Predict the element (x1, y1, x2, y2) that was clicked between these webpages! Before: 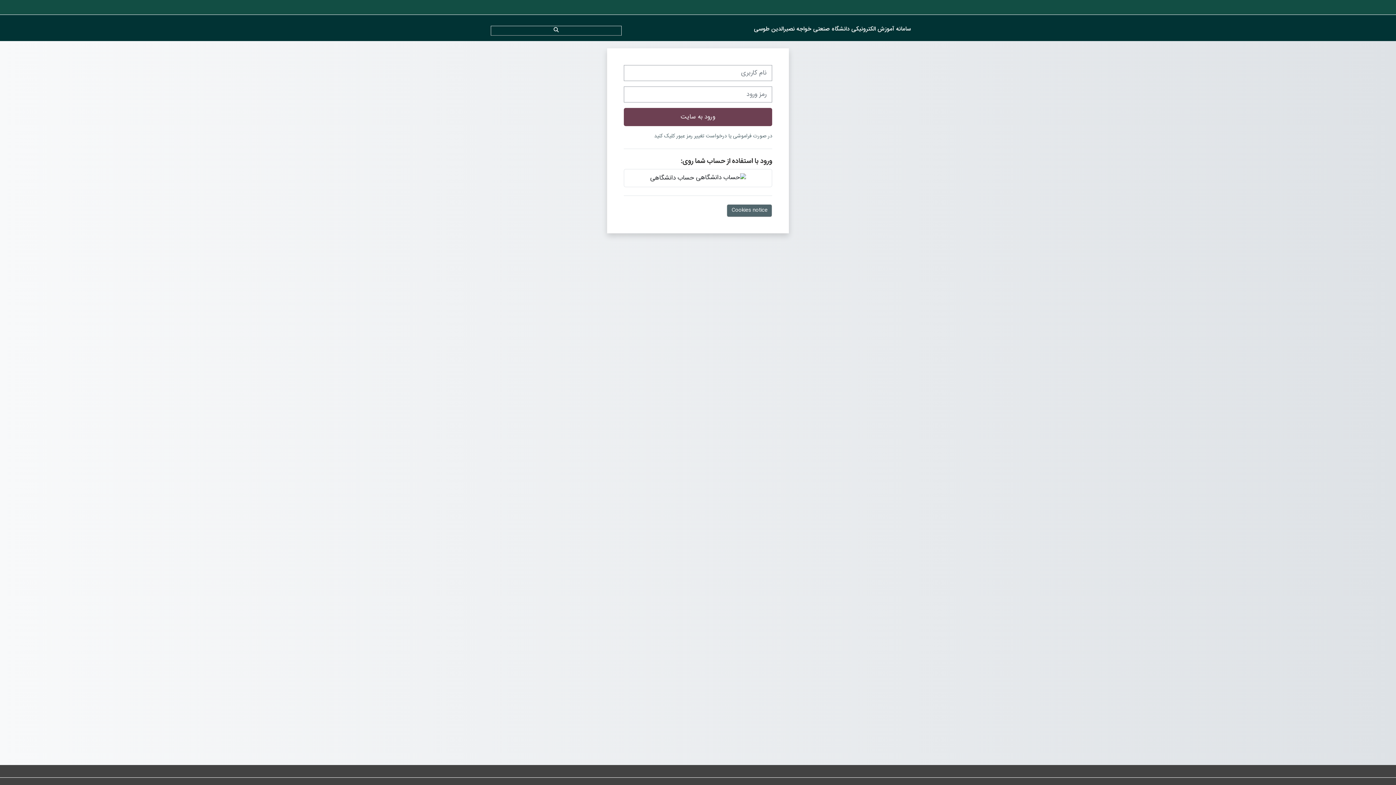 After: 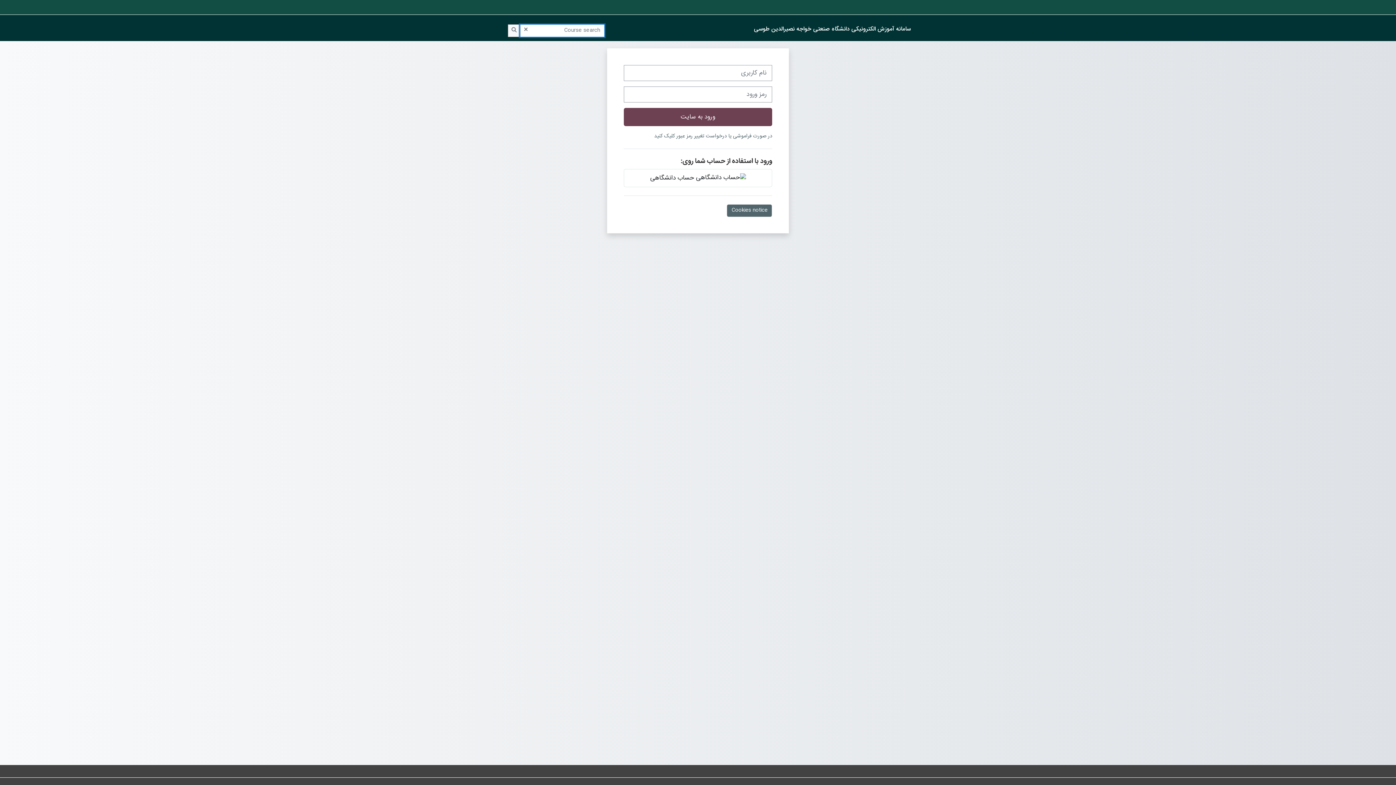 Action: label: Toggle search input bbox: (490, 25, 621, 35)